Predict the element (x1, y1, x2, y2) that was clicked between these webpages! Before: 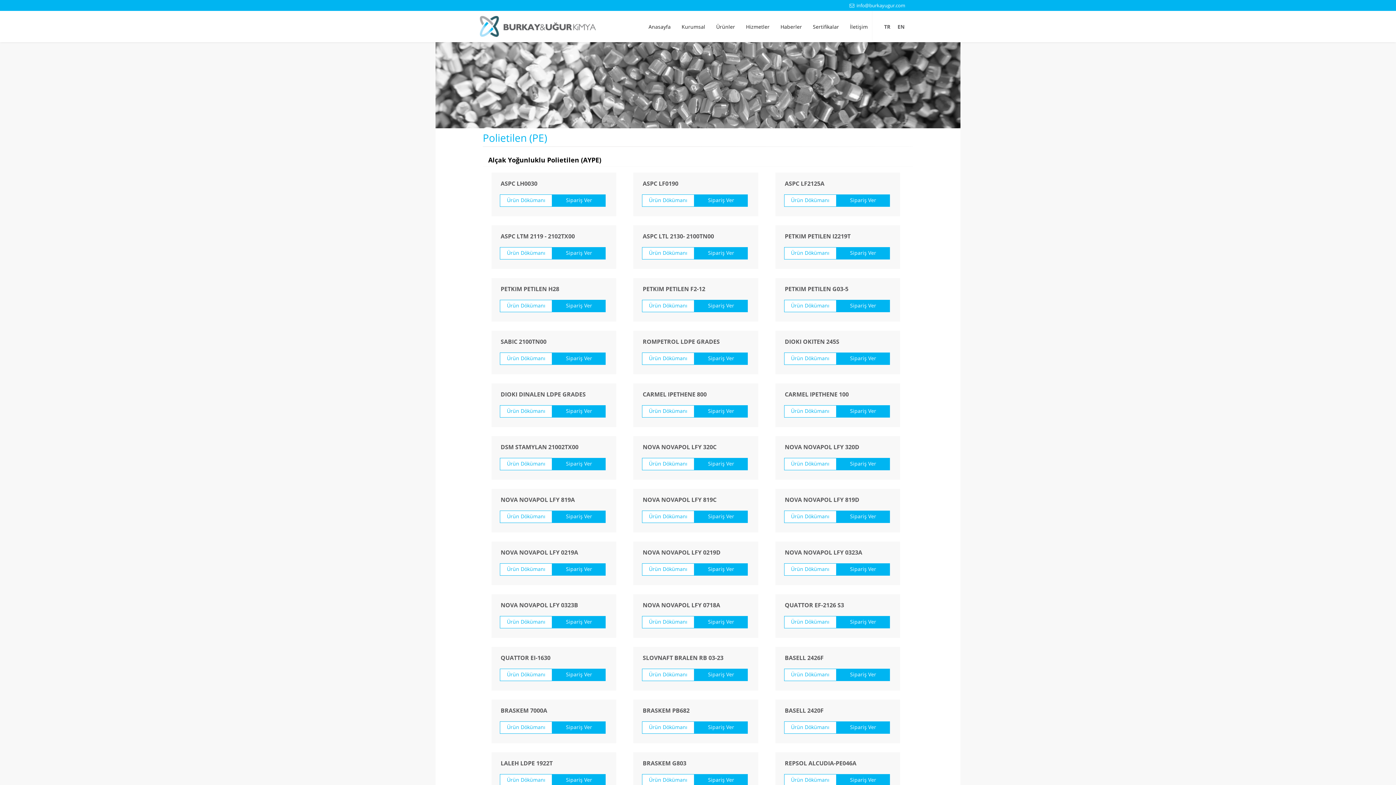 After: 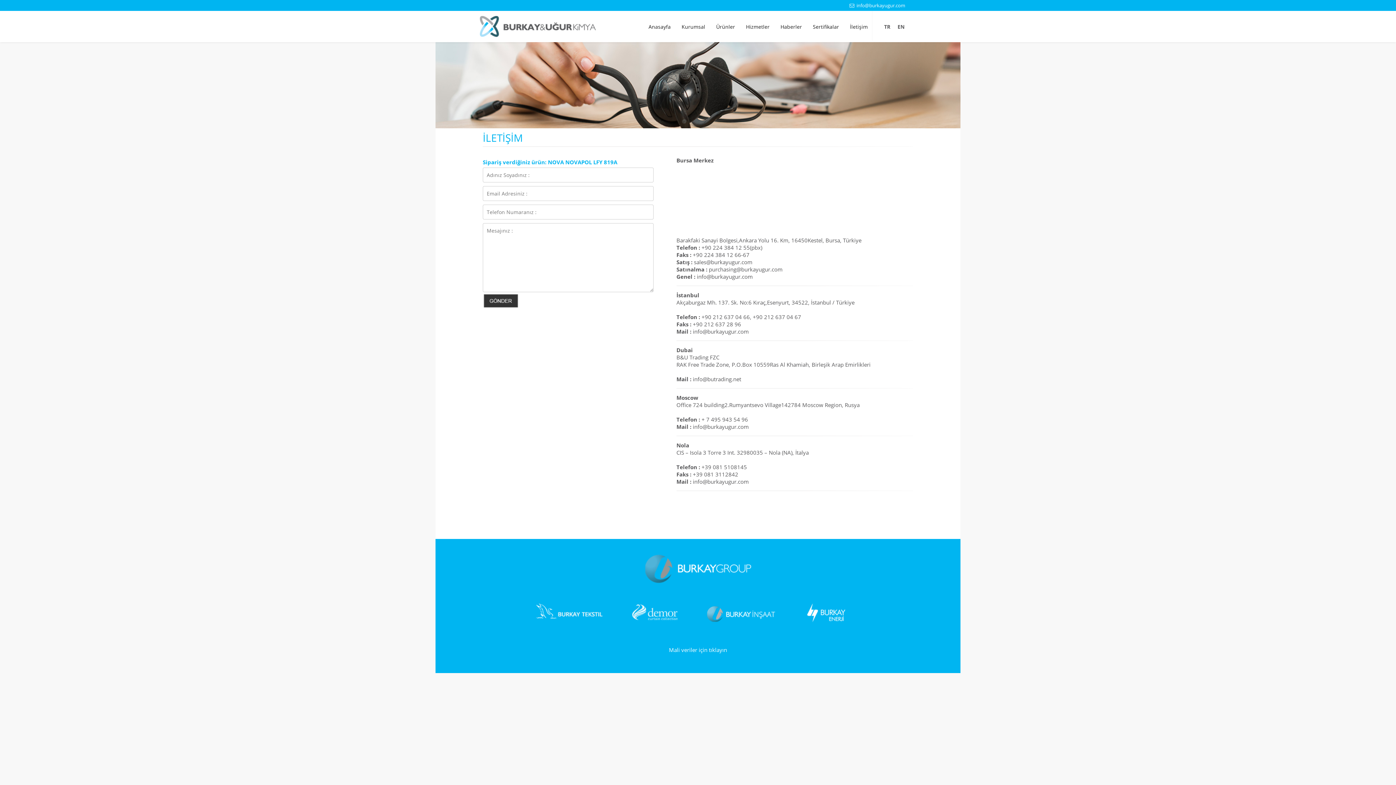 Action: label: Sipariş Ver bbox: (552, 510, 605, 523)